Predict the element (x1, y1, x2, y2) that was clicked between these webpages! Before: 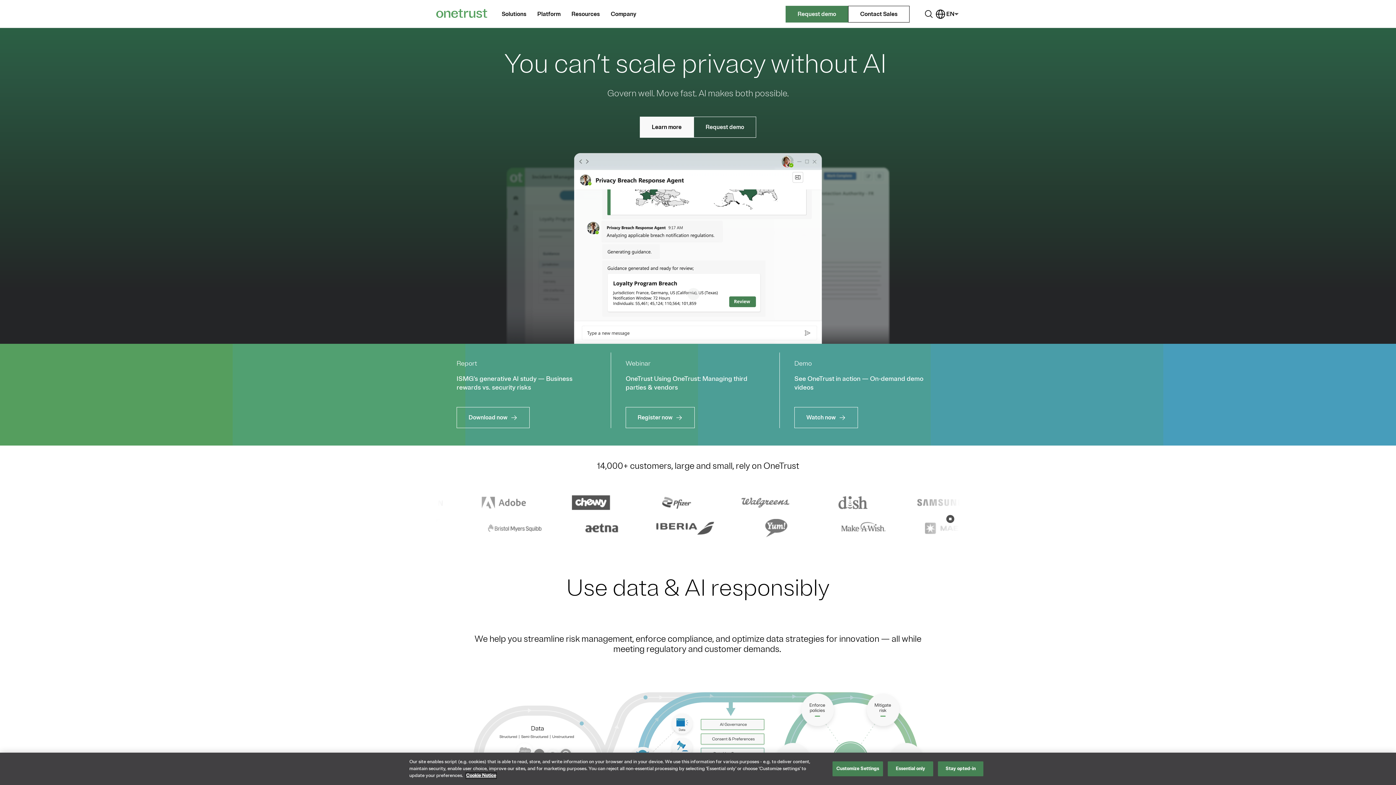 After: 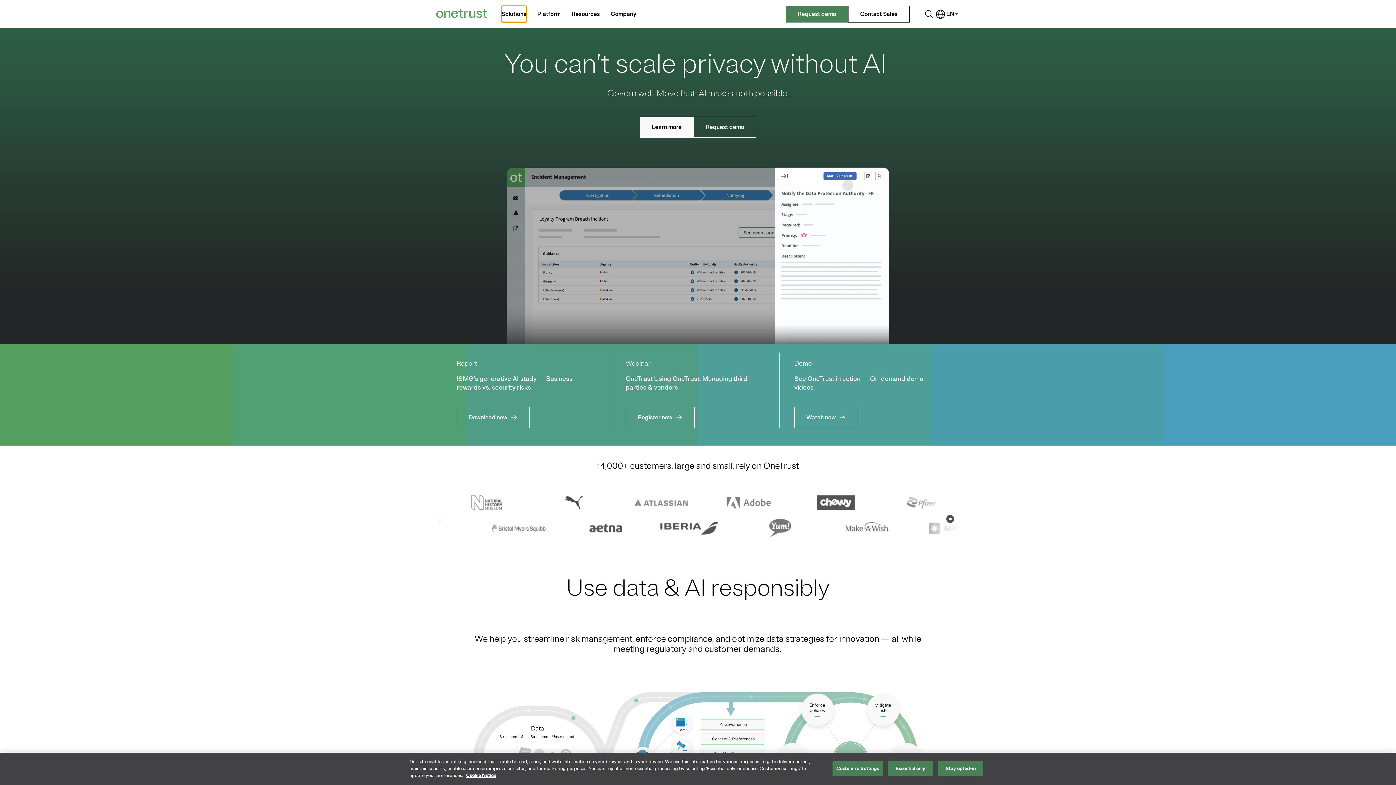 Action: label: Solutions Menu bbox: (501, 5, 526, 22)